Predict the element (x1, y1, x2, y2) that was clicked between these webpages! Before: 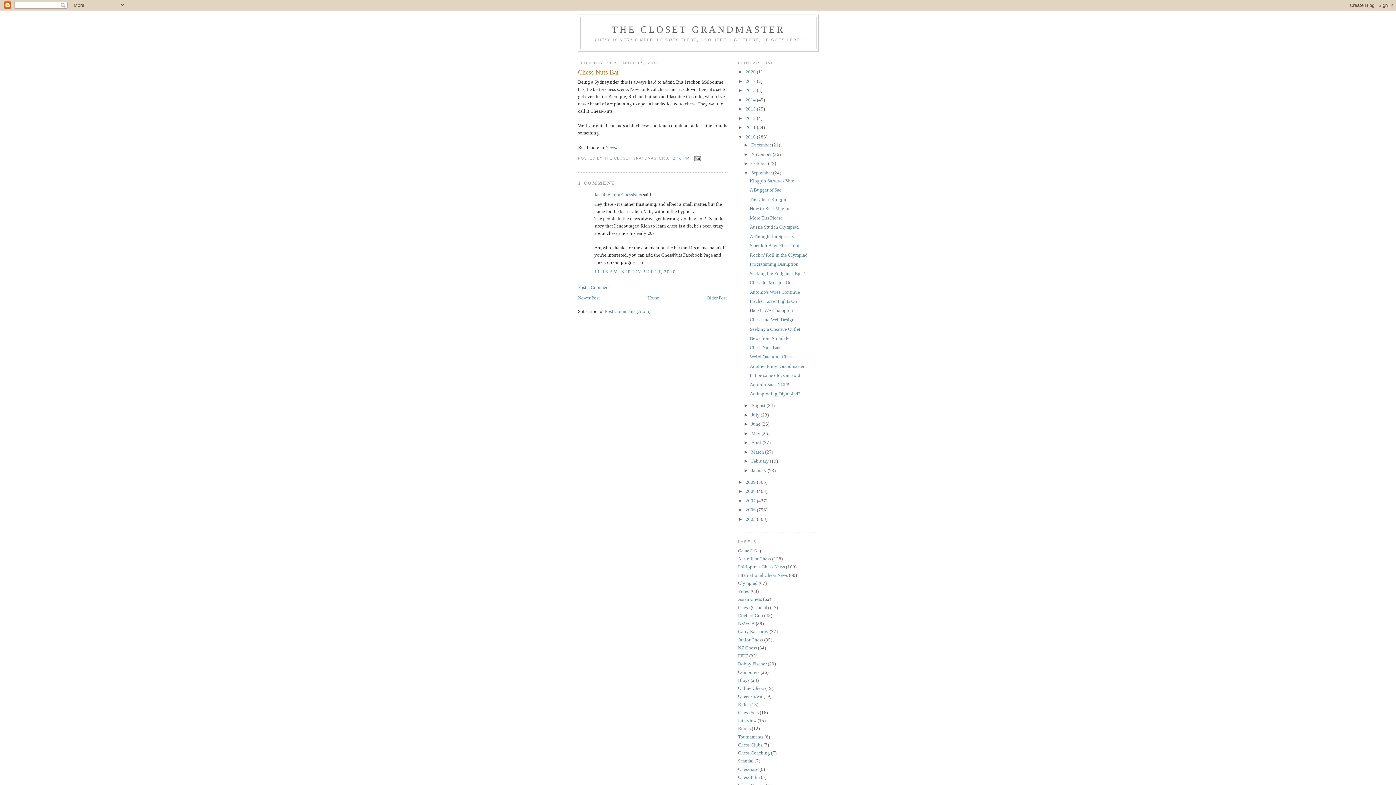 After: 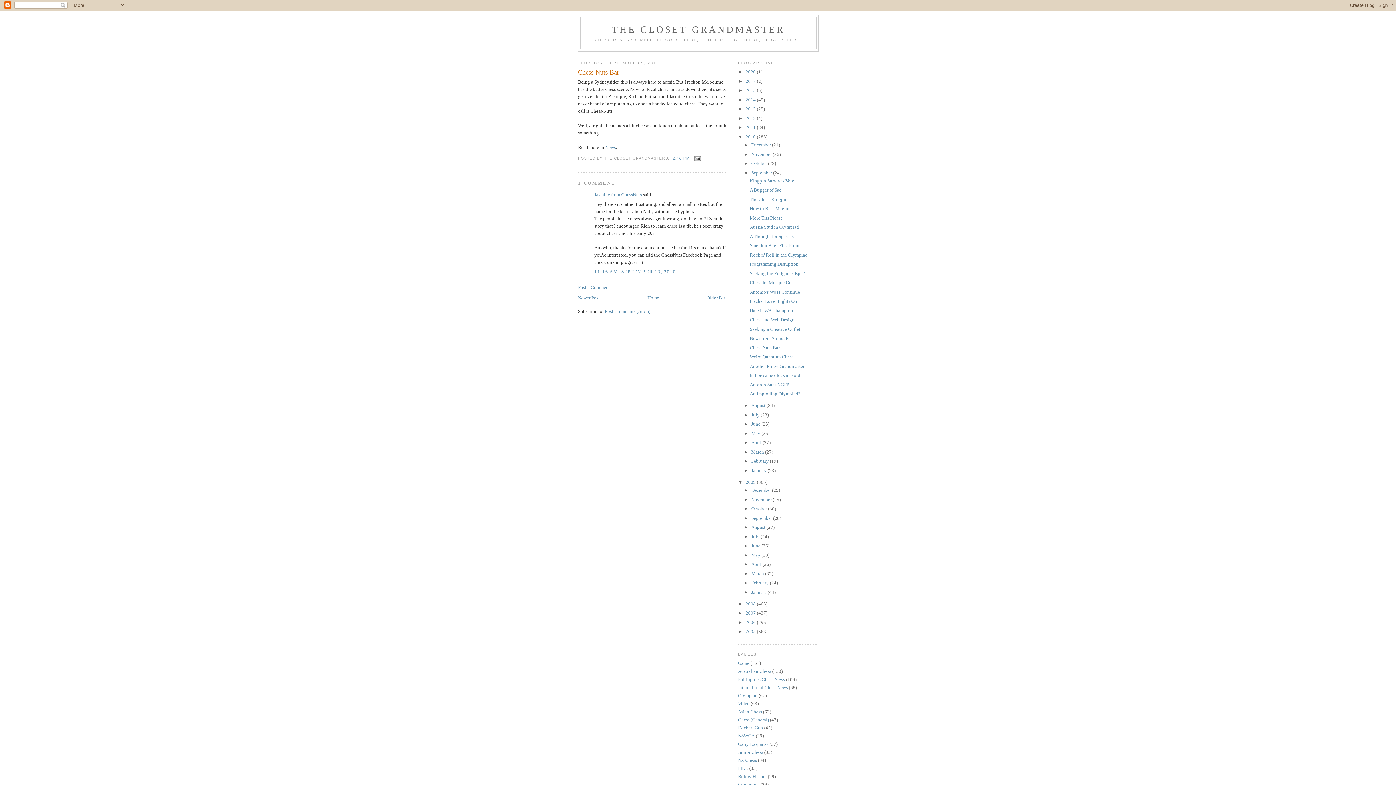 Action: label: ►   bbox: (738, 479, 745, 485)